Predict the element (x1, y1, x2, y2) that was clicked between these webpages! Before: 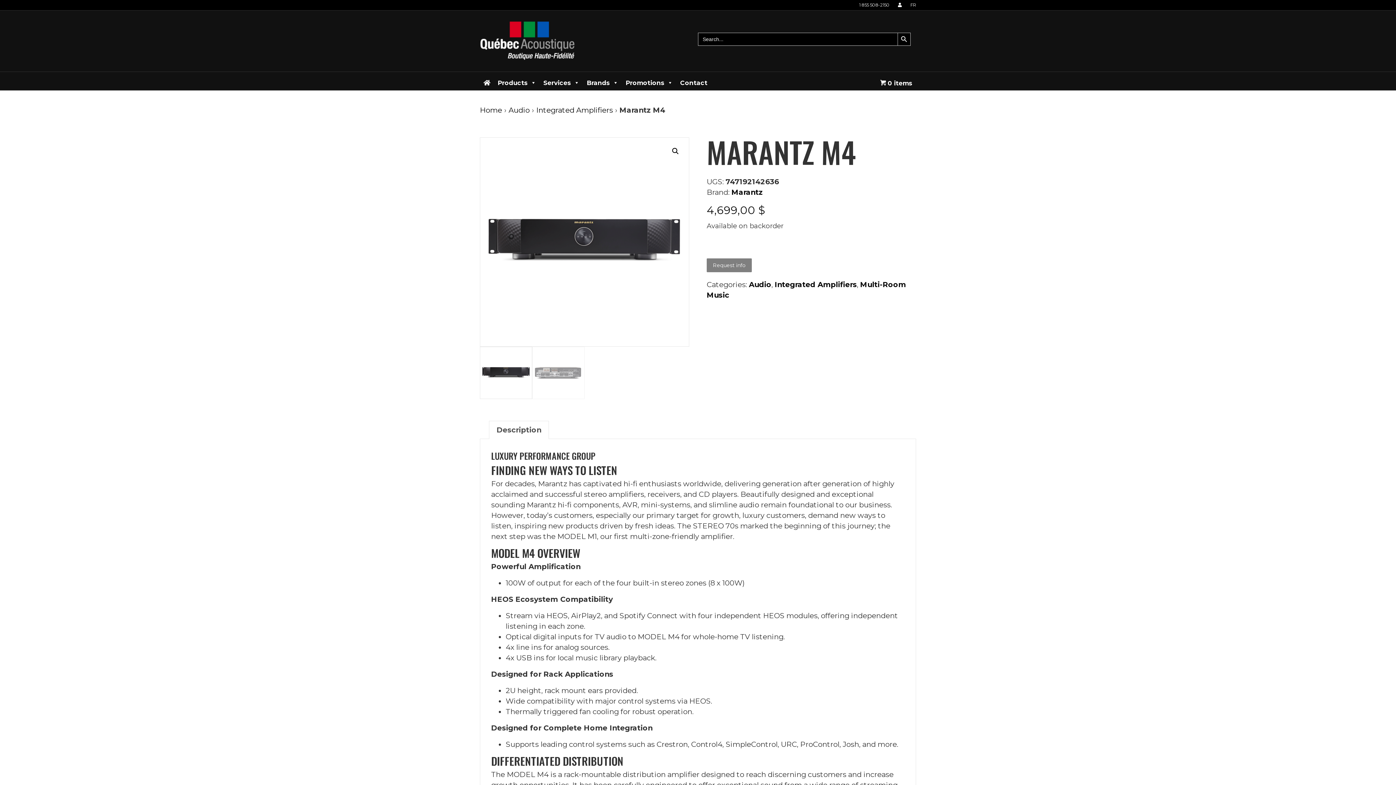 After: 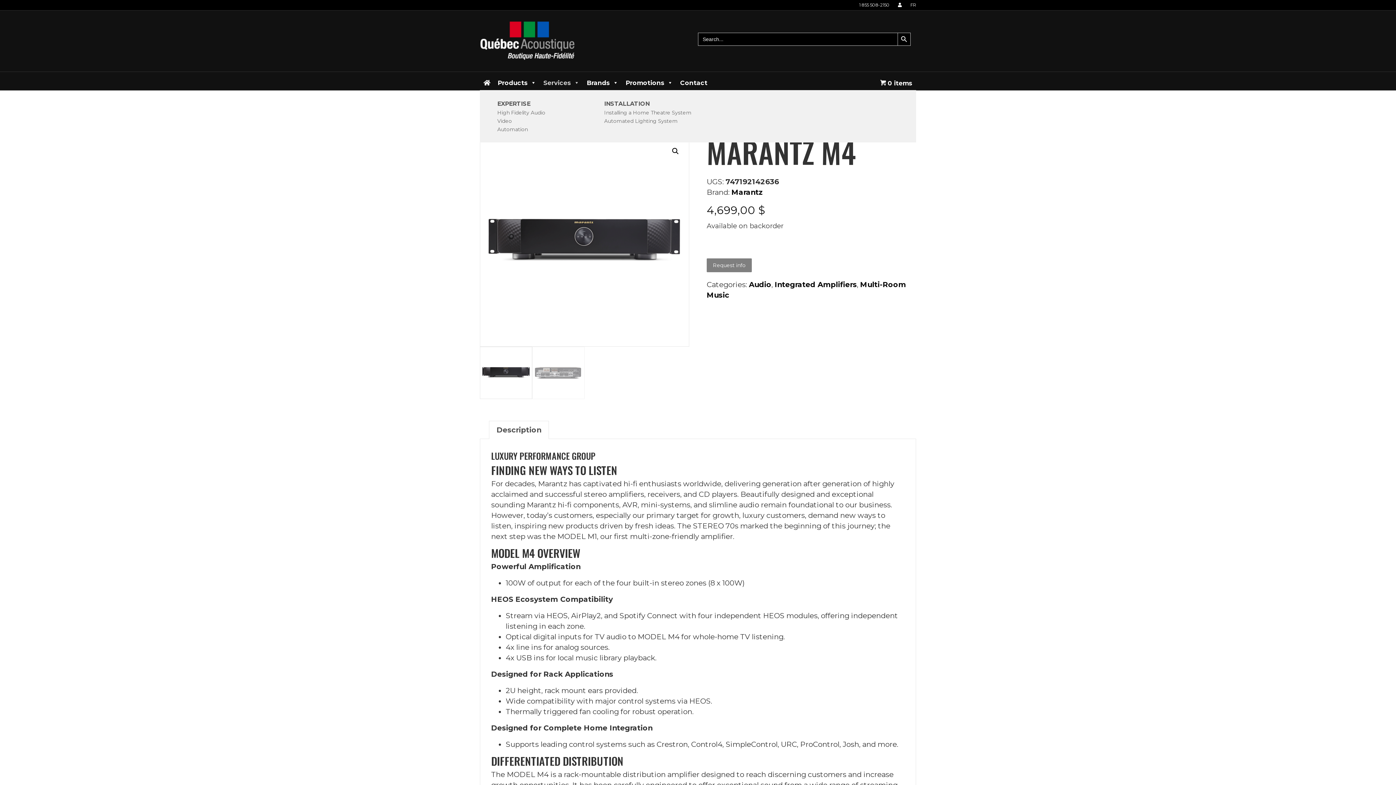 Action: bbox: (540, 72, 583, 90) label: Services